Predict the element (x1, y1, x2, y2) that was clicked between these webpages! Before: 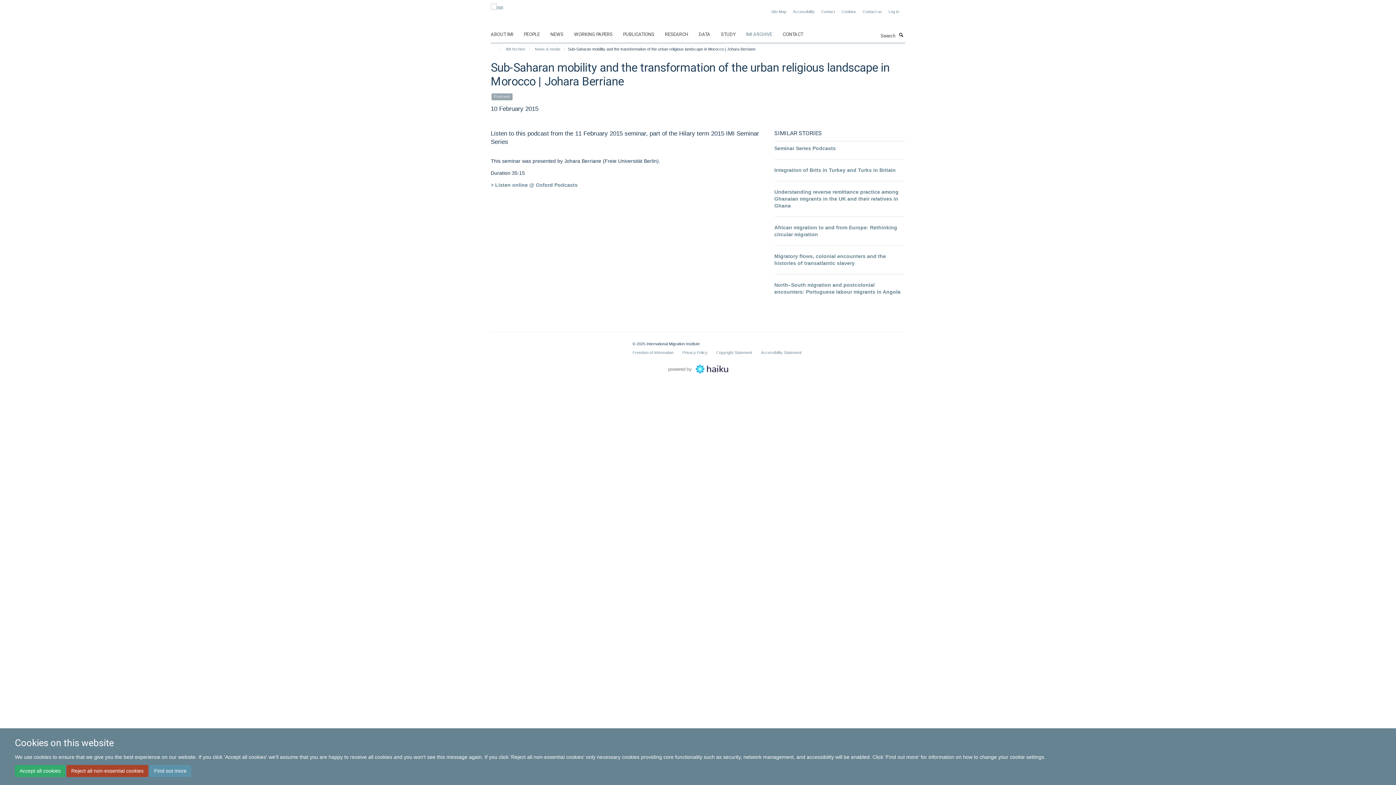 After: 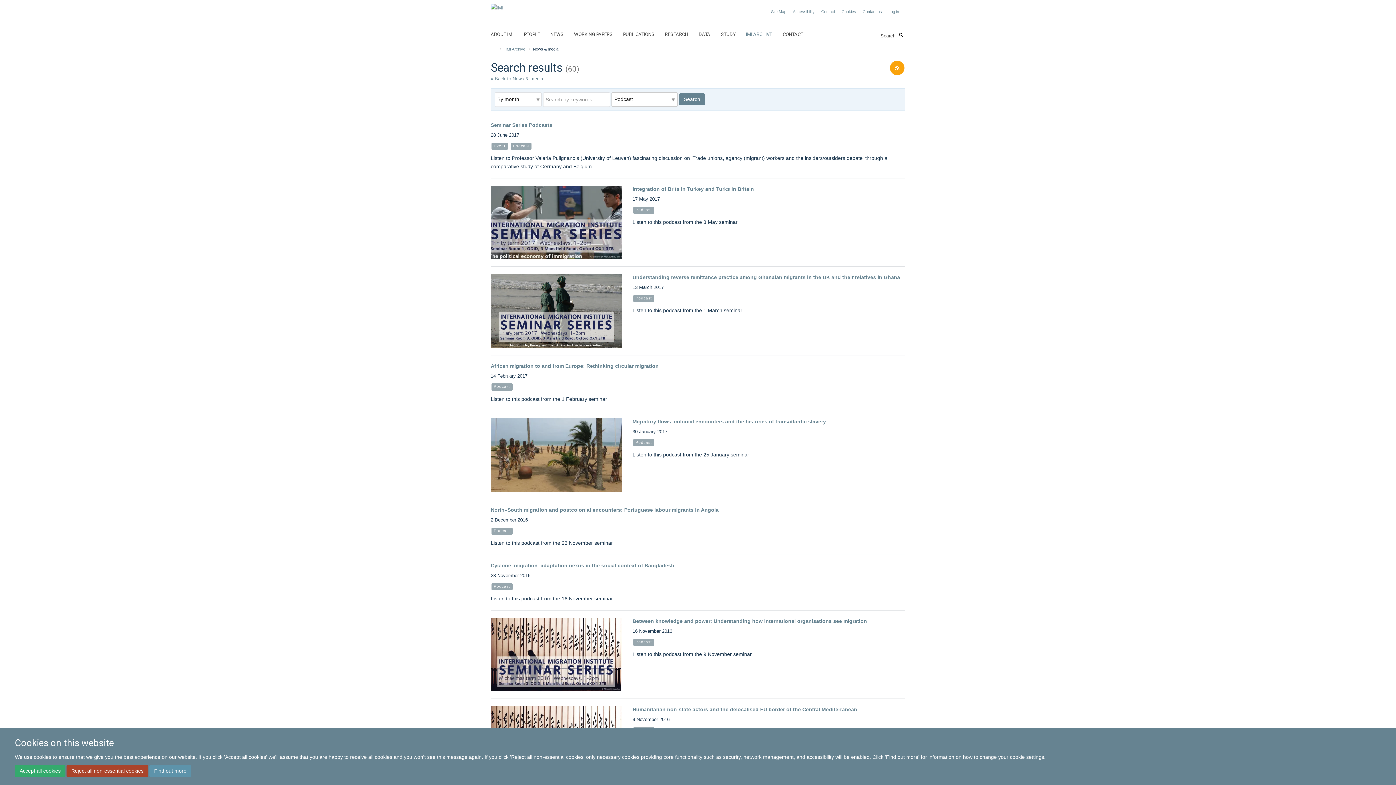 Action: bbox: (490, 93, 513, 98) label: Podcast